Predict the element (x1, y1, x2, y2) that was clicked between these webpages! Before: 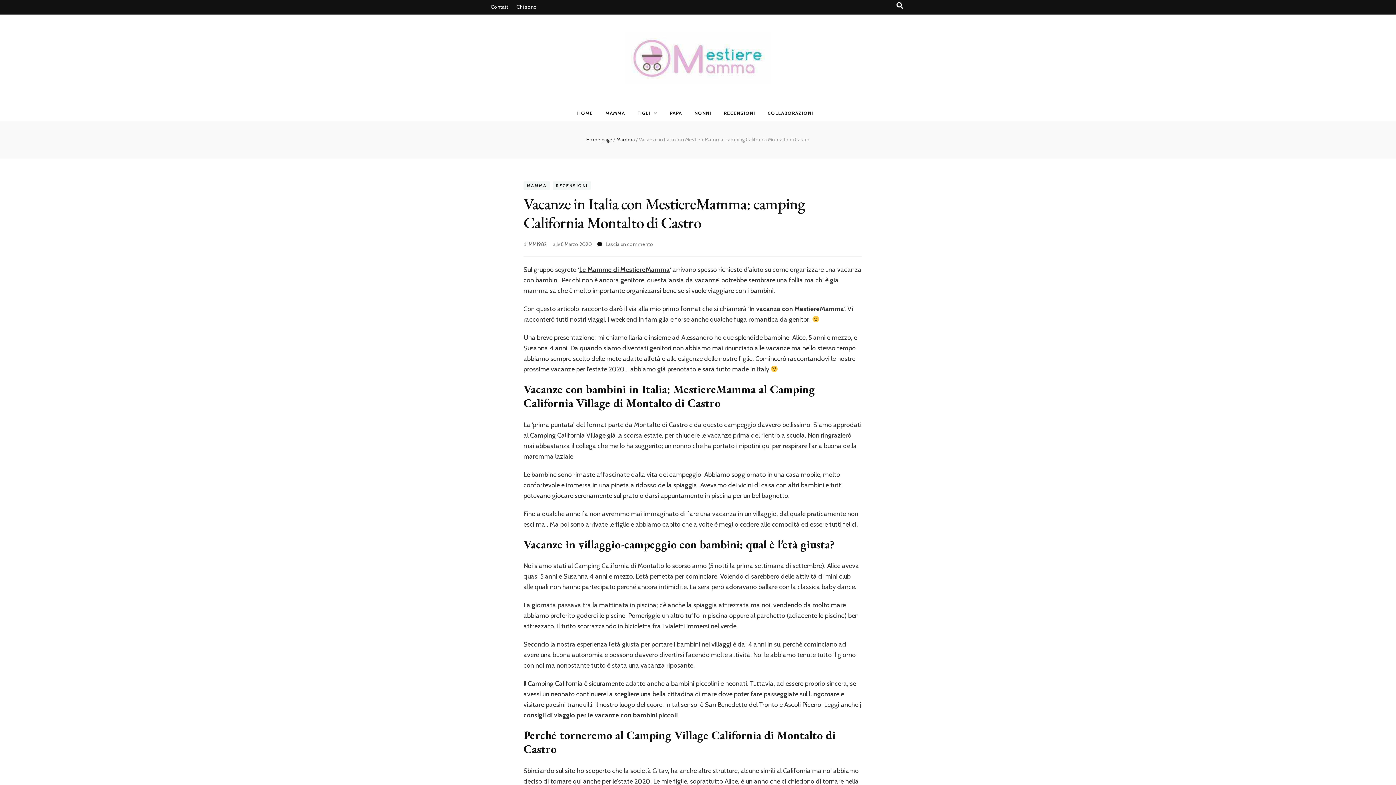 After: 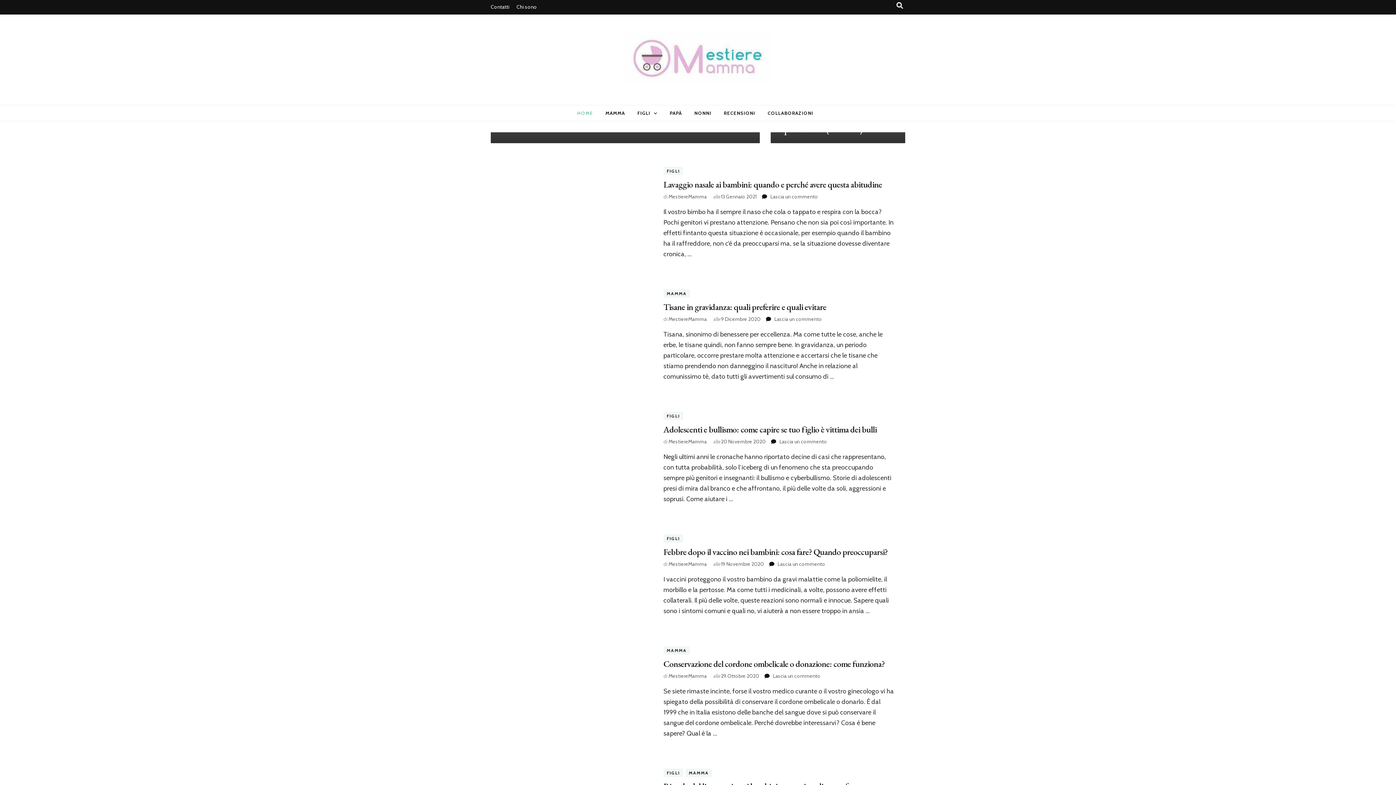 Action: label: HOME bbox: (577, 108, 593, 118)